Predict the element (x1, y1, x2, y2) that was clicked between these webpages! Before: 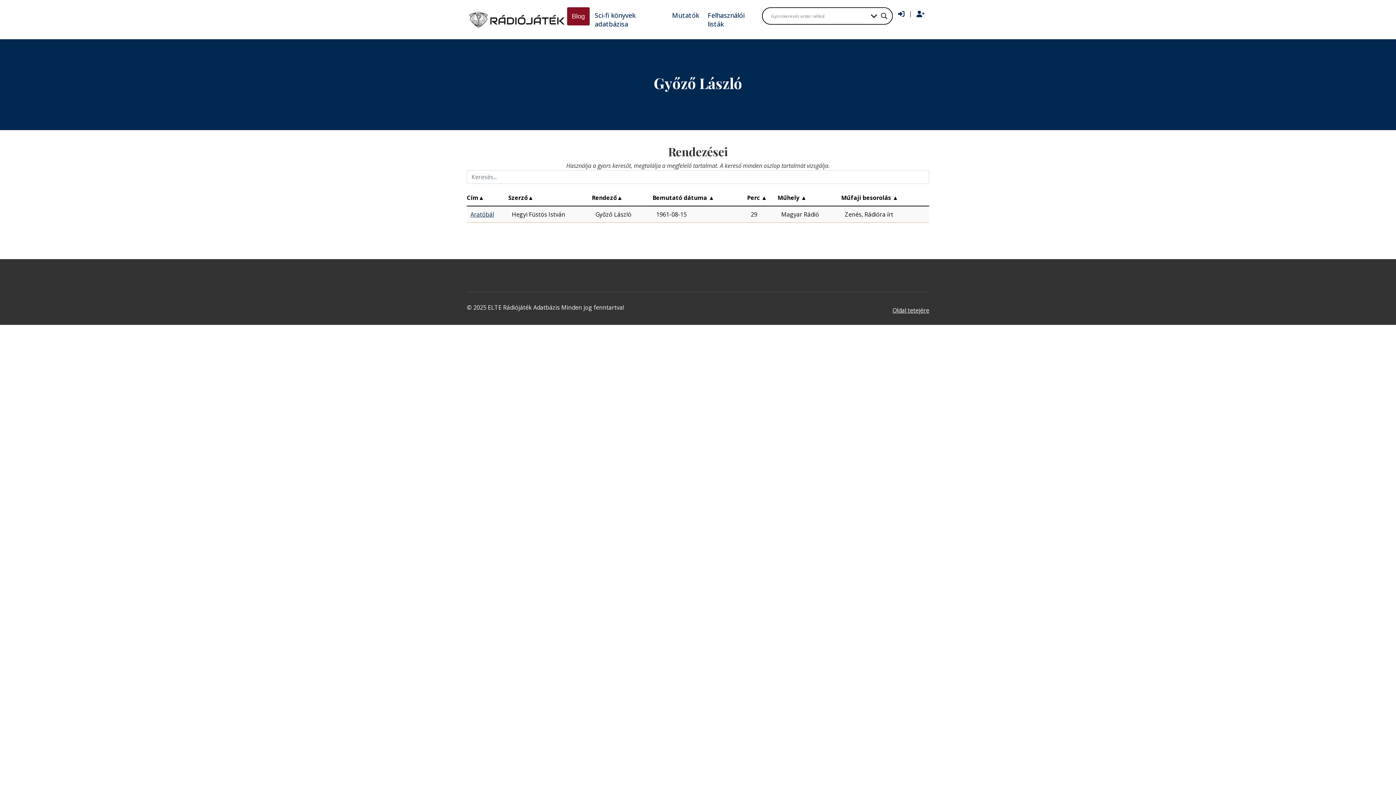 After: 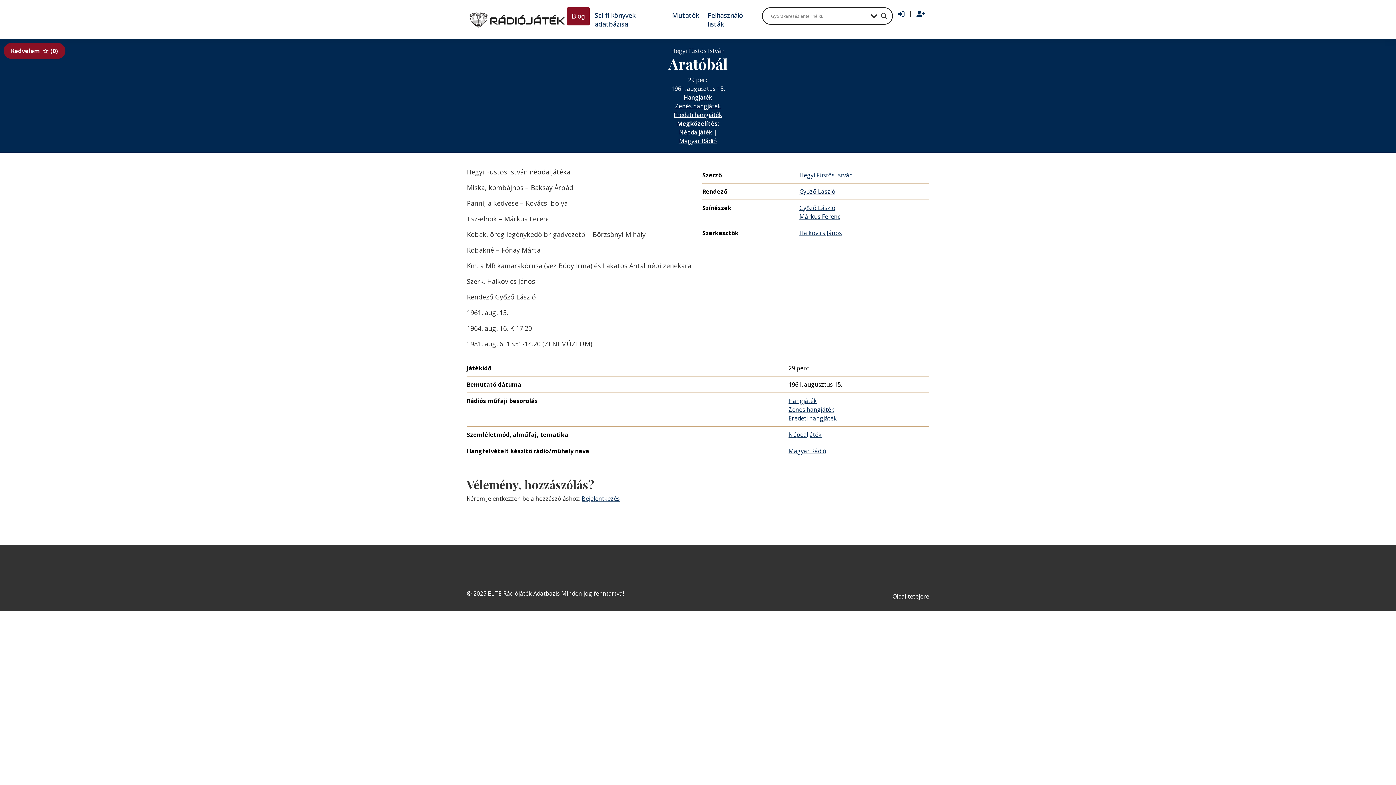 Action: label: Aratóbál bbox: (470, 210, 494, 218)